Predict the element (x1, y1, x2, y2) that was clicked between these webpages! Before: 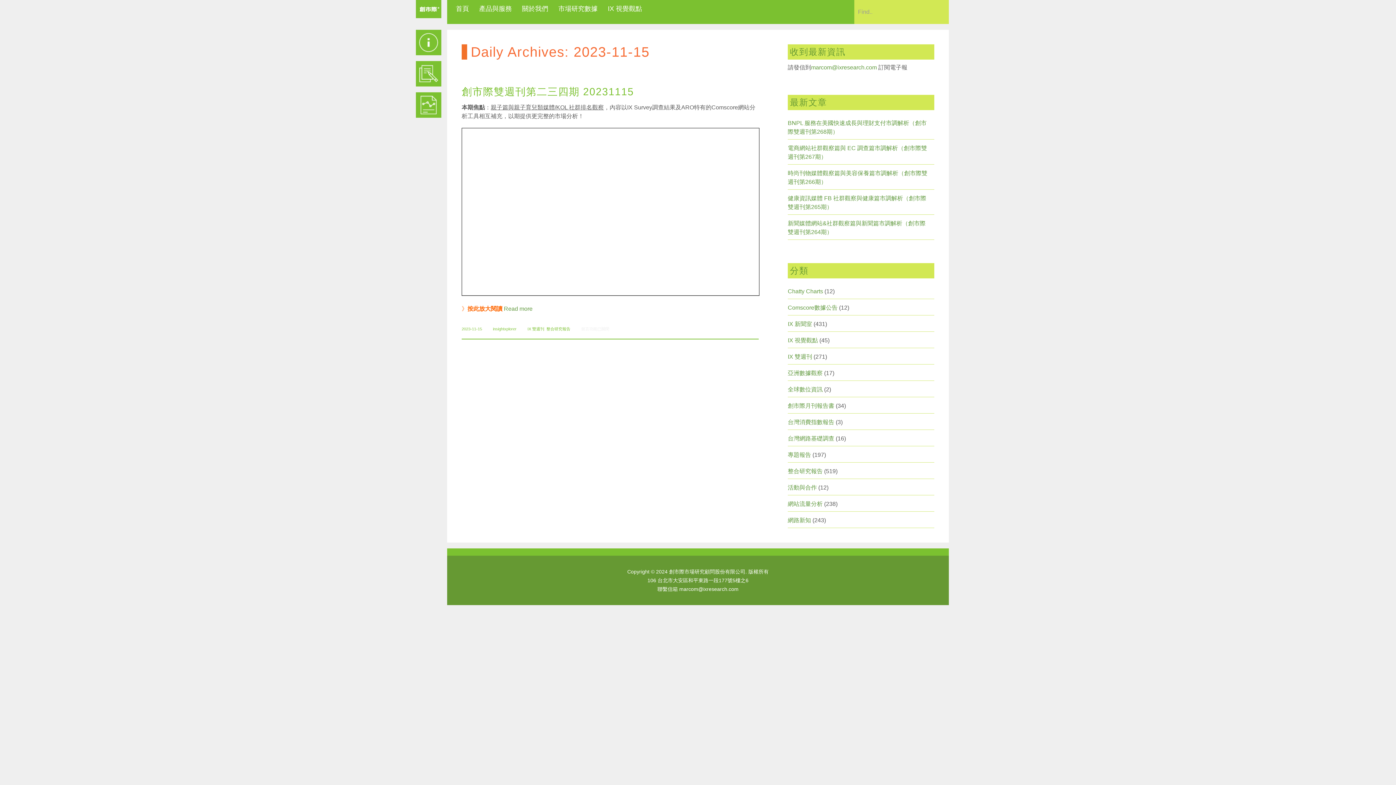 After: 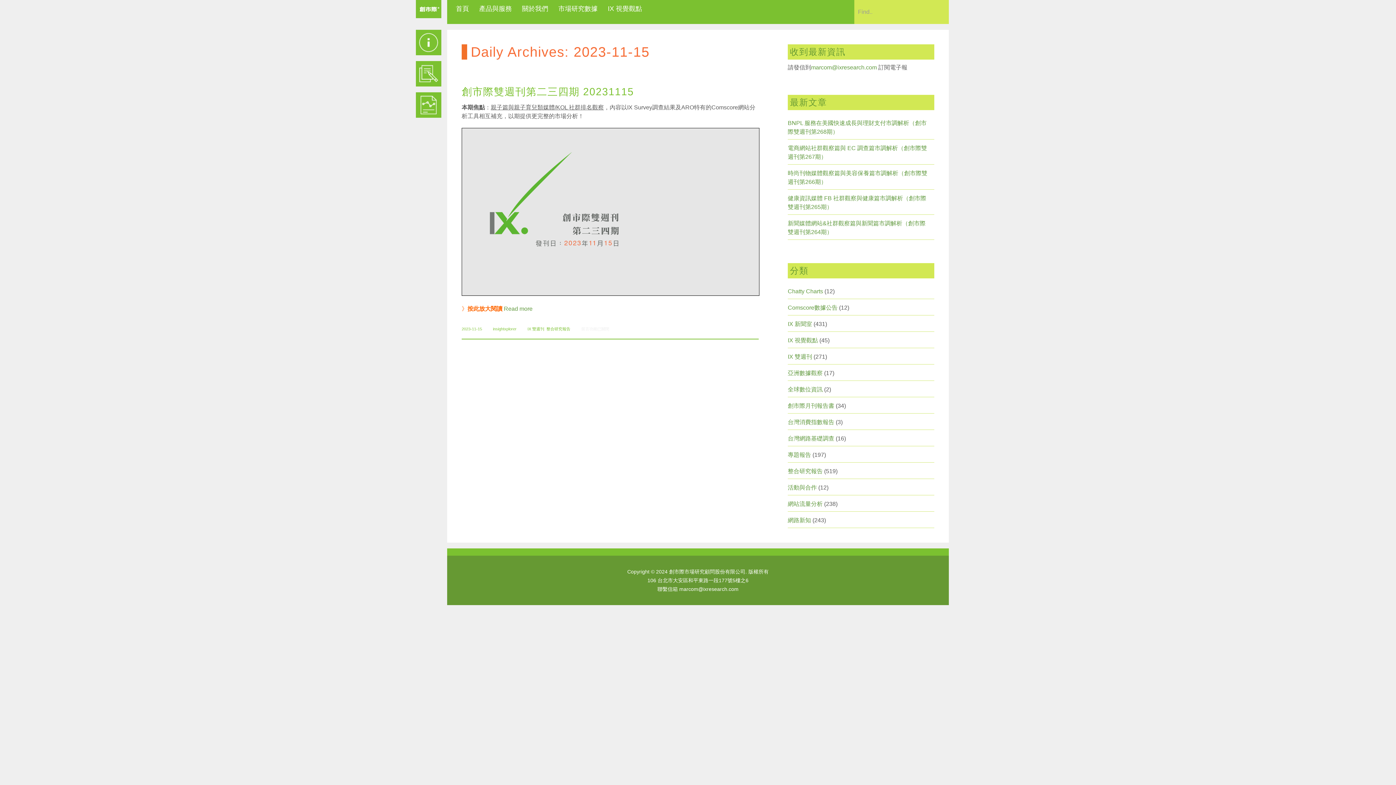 Action: bbox: (461, 169, 482, 173) label: 2023-11-15